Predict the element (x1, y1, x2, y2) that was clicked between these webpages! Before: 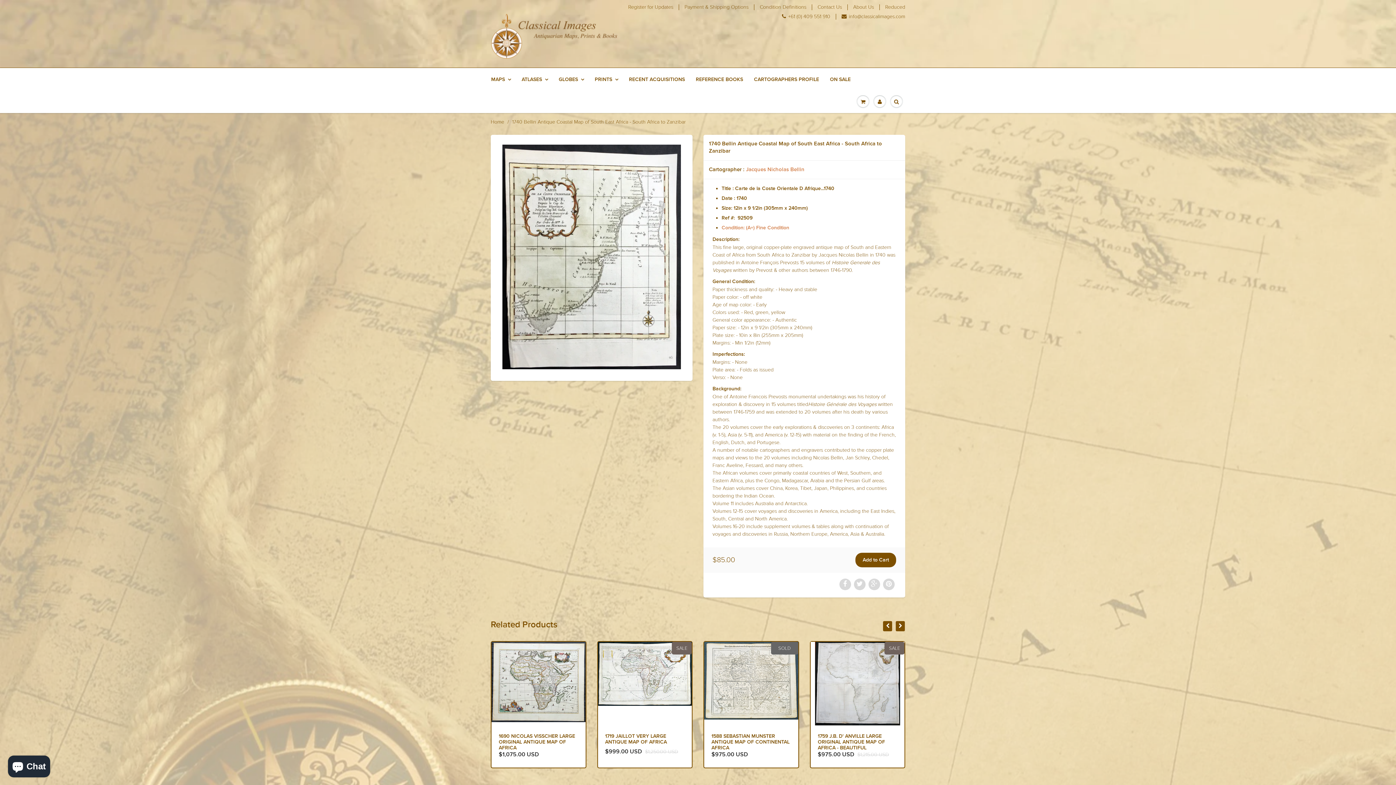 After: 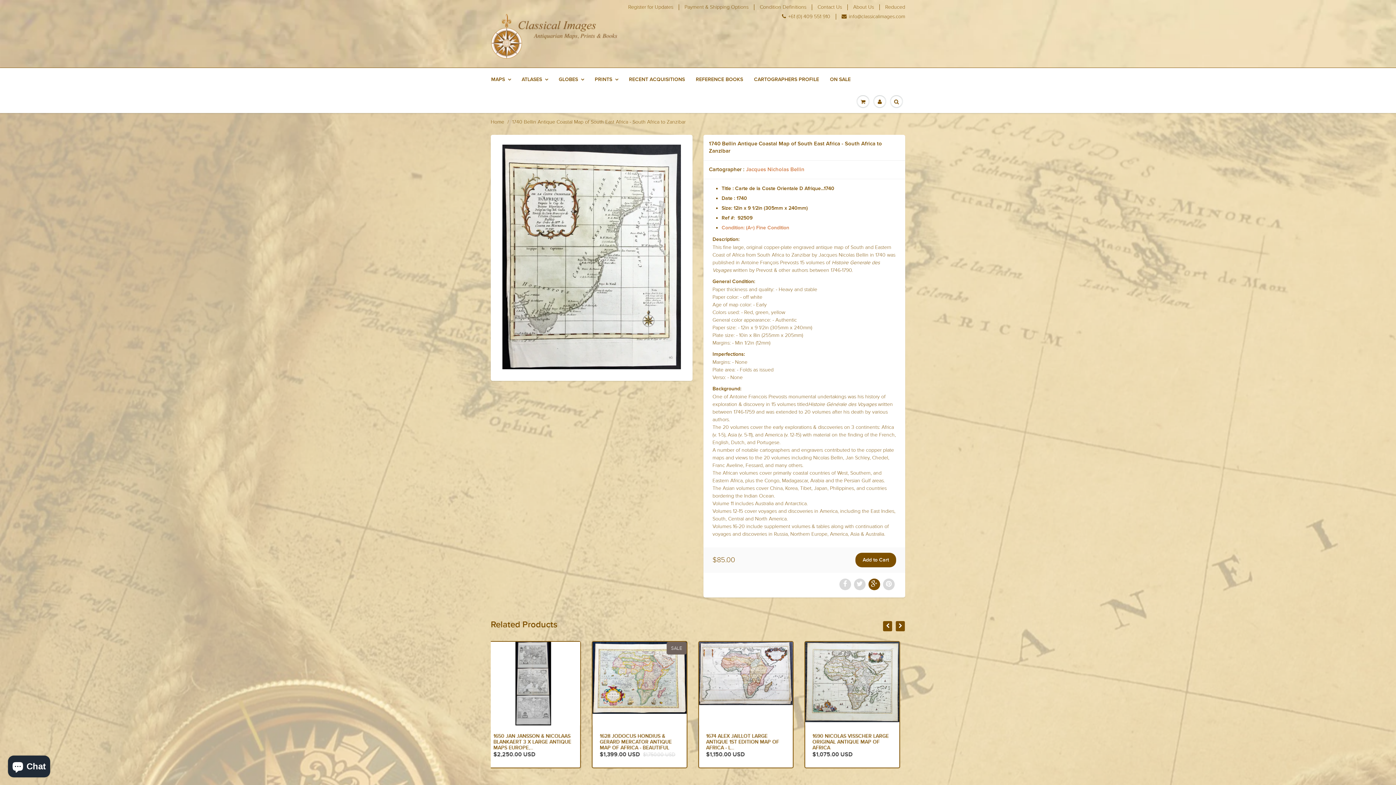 Action: bbox: (868, 578, 880, 590)